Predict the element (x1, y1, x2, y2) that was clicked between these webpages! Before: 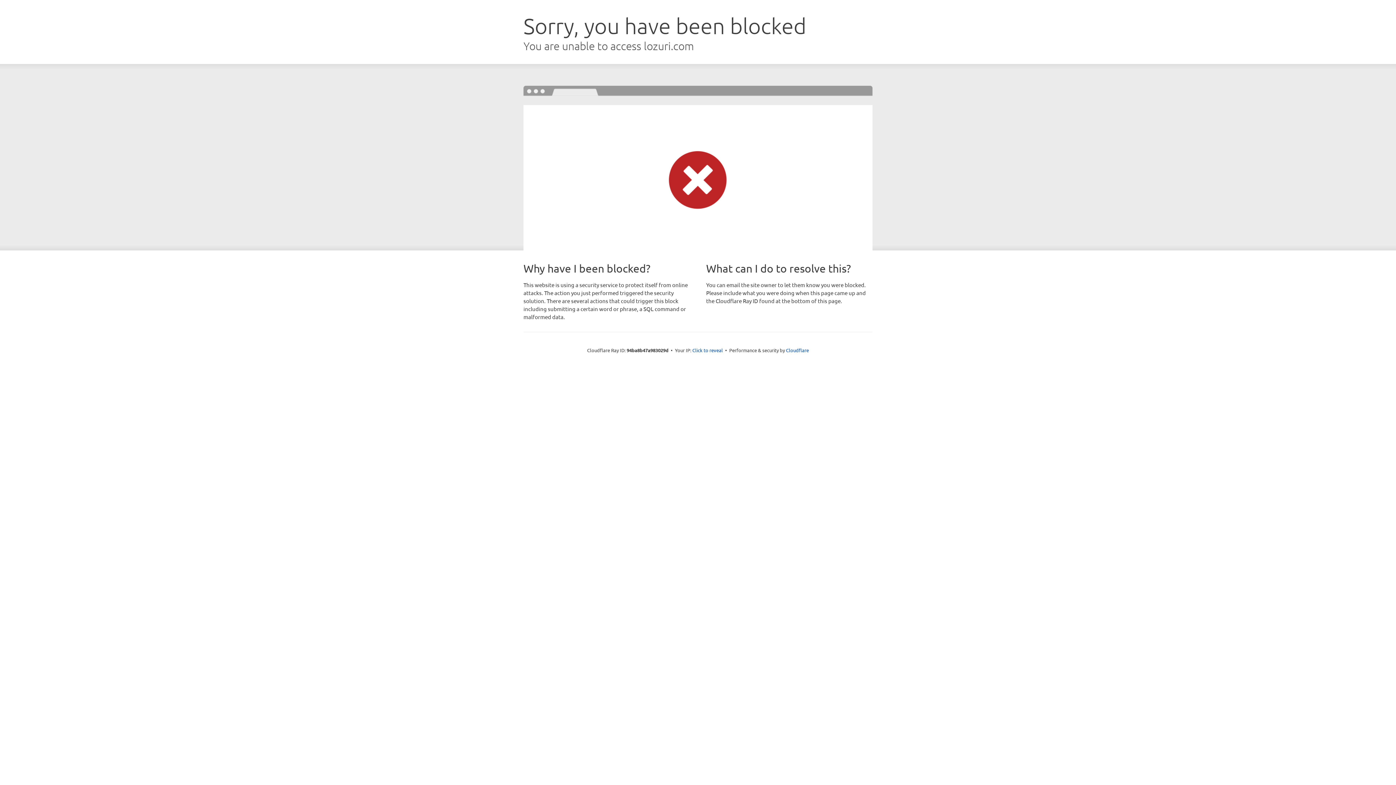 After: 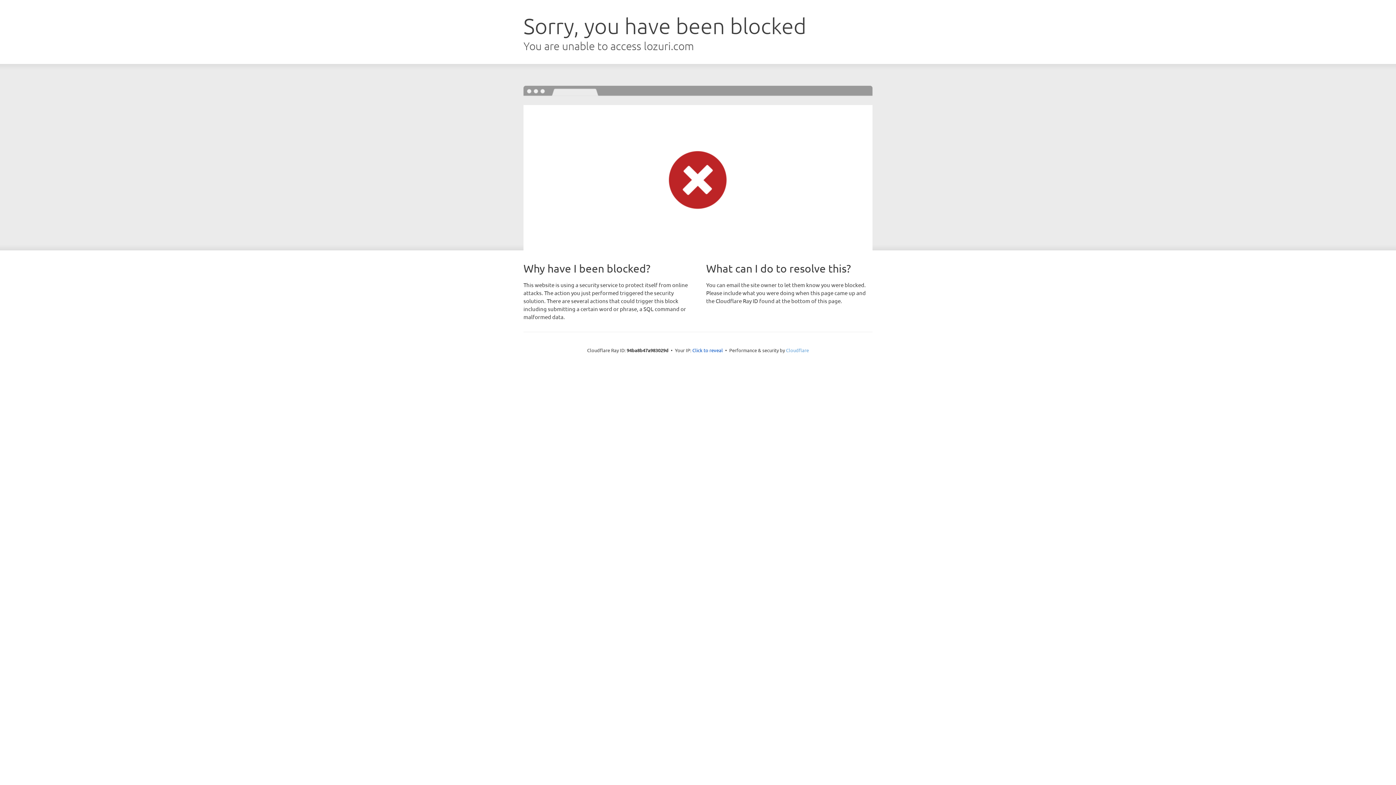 Action: bbox: (786, 347, 809, 353) label: Cloudflare